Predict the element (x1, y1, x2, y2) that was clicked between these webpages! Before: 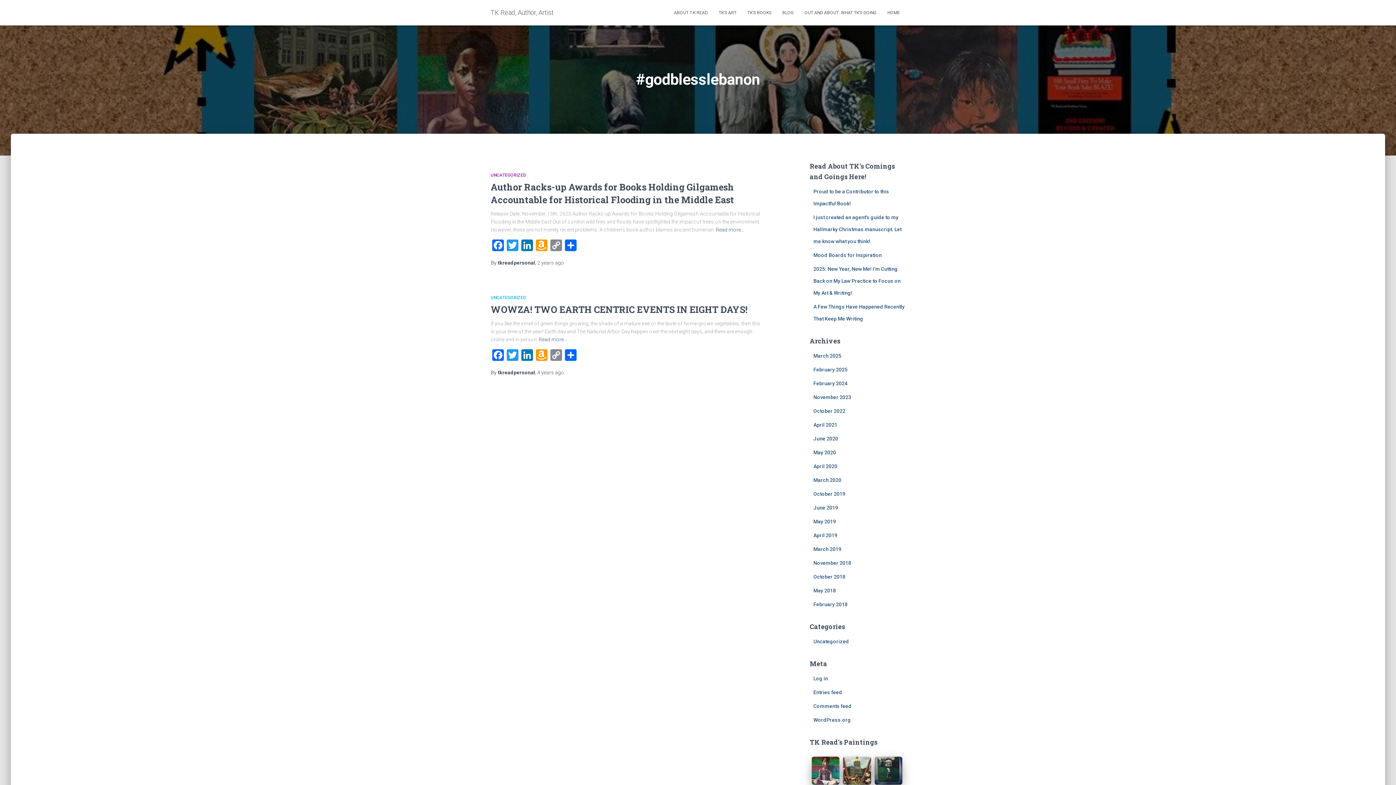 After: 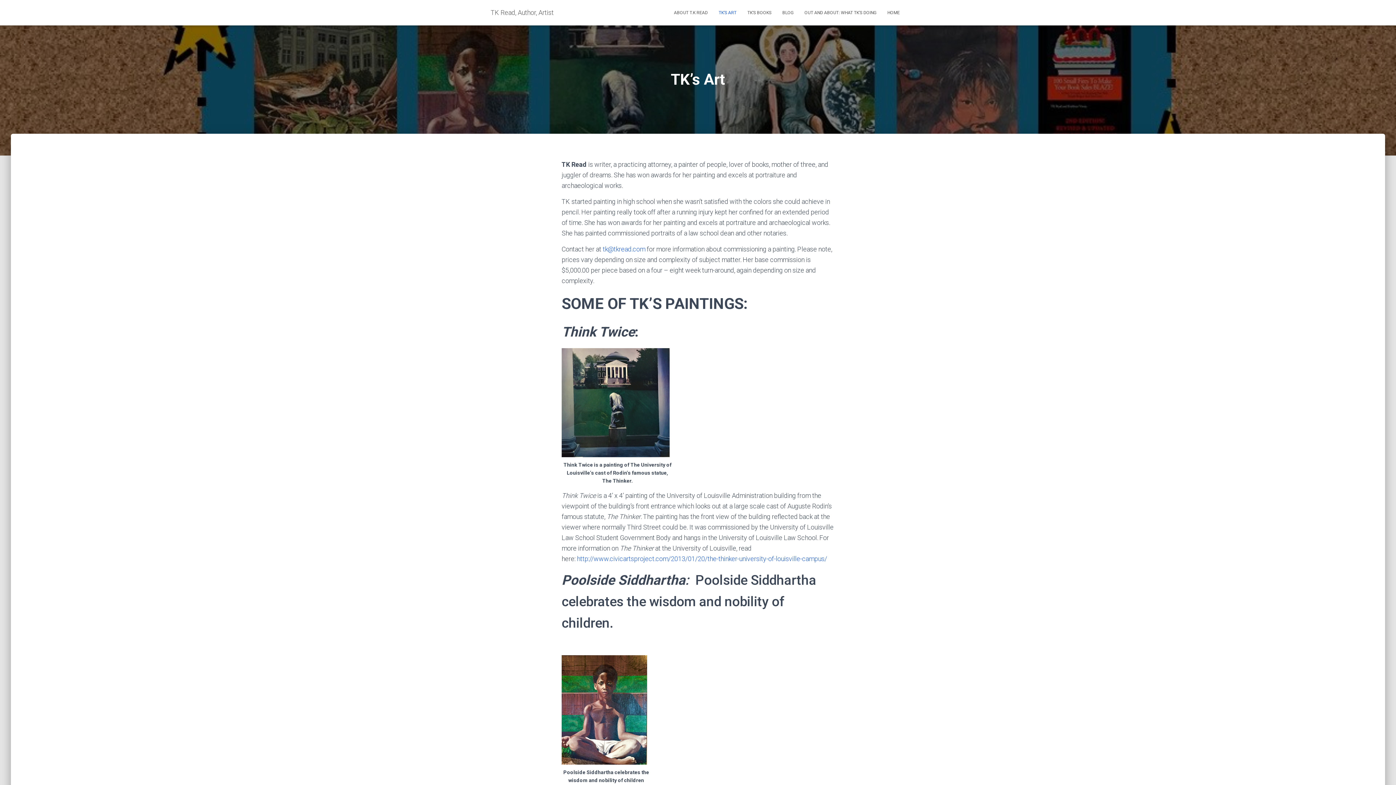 Action: label: TK’S ART bbox: (713, 3, 742, 21)